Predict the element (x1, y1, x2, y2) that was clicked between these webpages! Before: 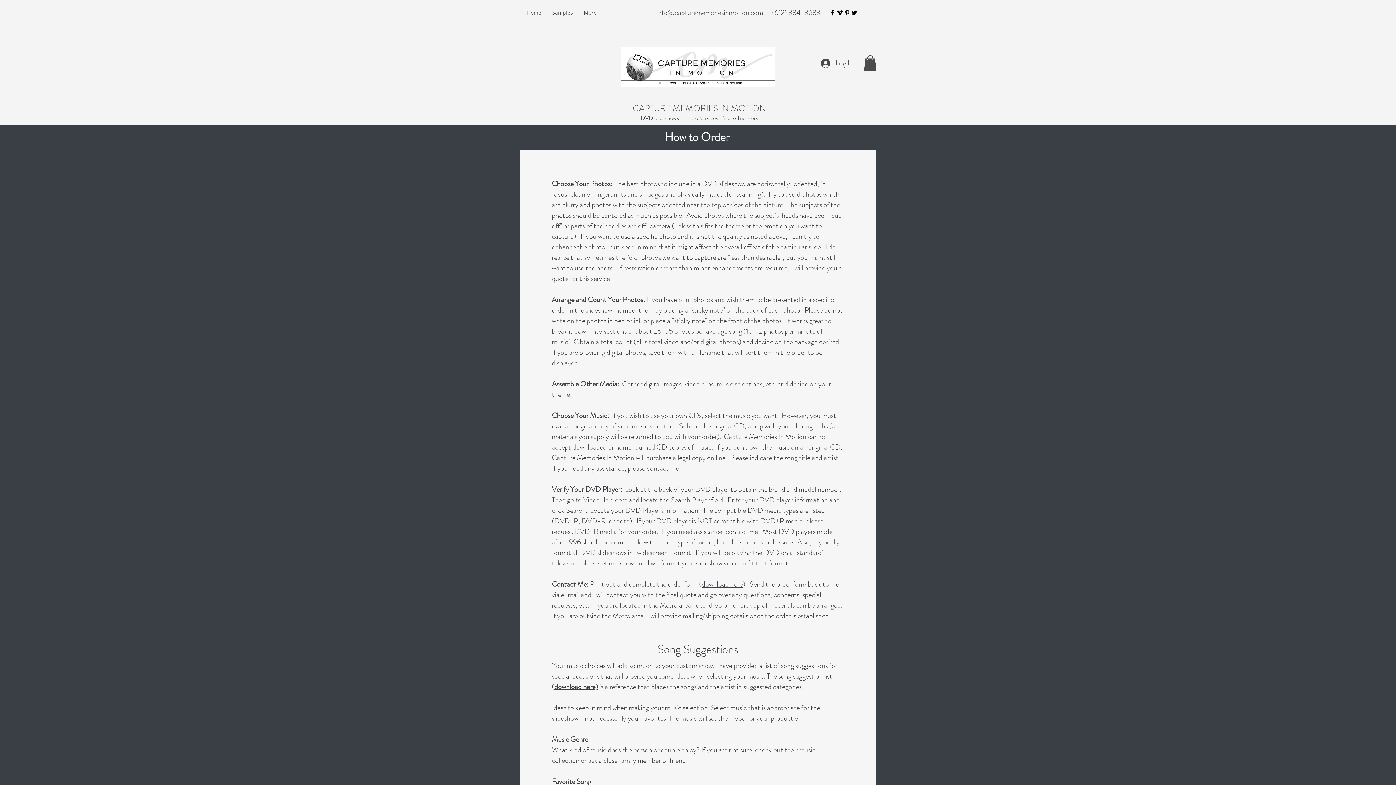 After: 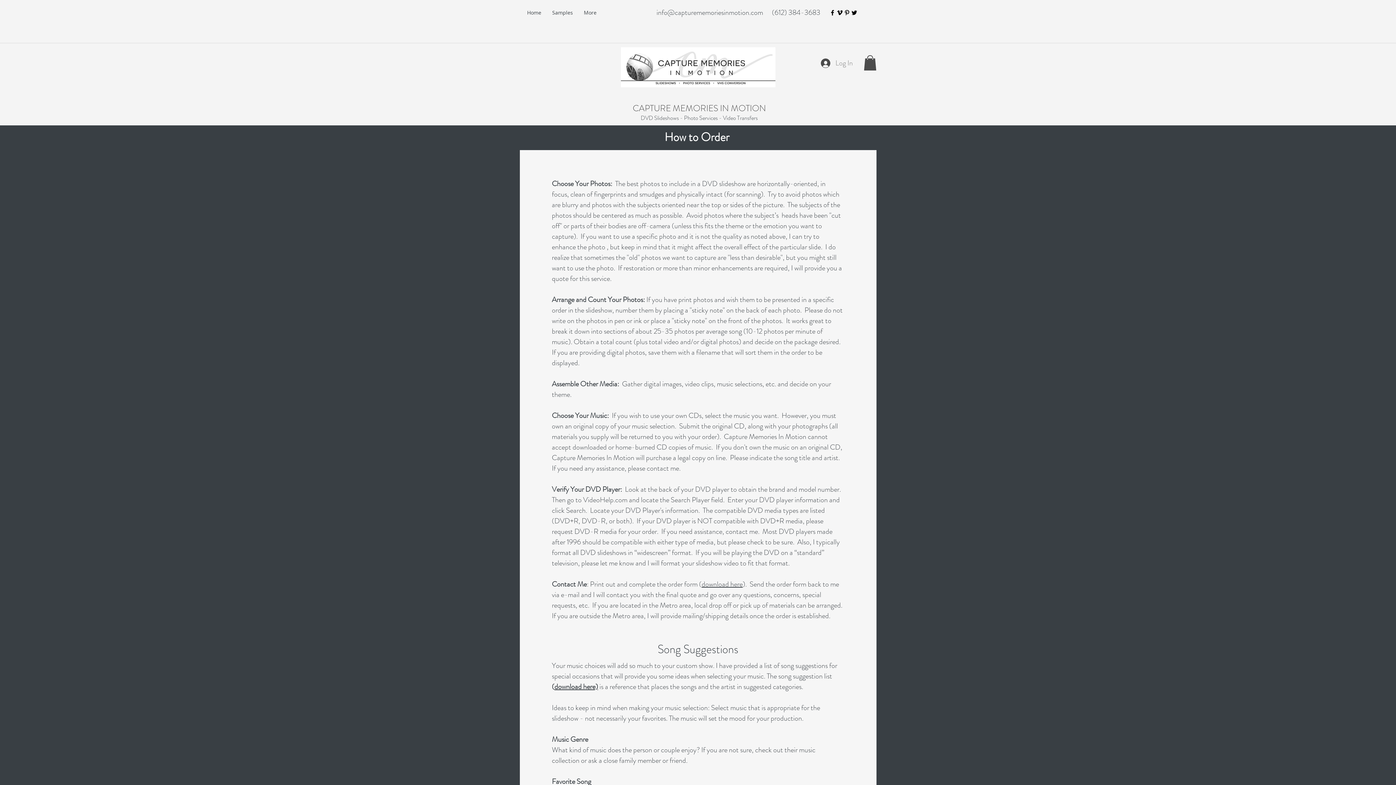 Action: bbox: (816, 55, 858, 70) label: Log In